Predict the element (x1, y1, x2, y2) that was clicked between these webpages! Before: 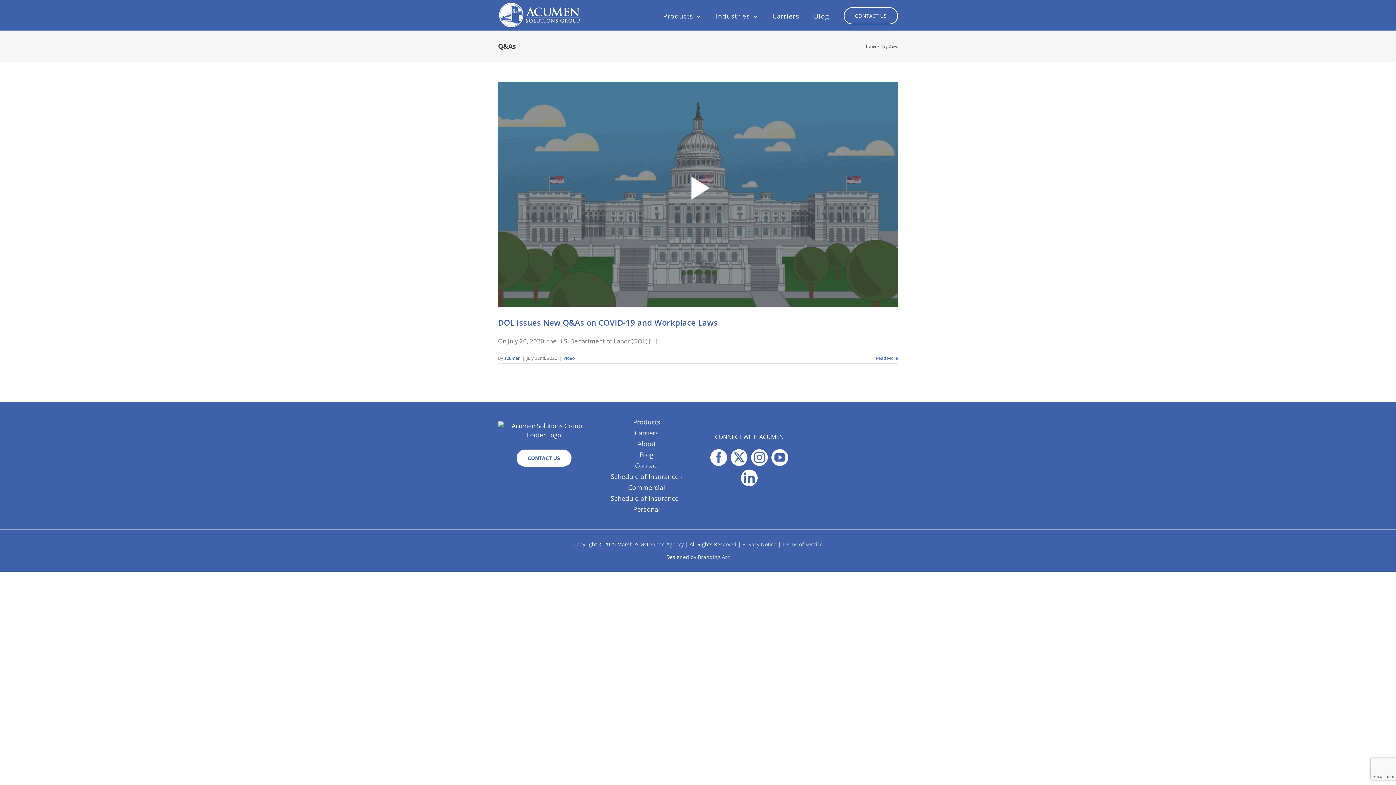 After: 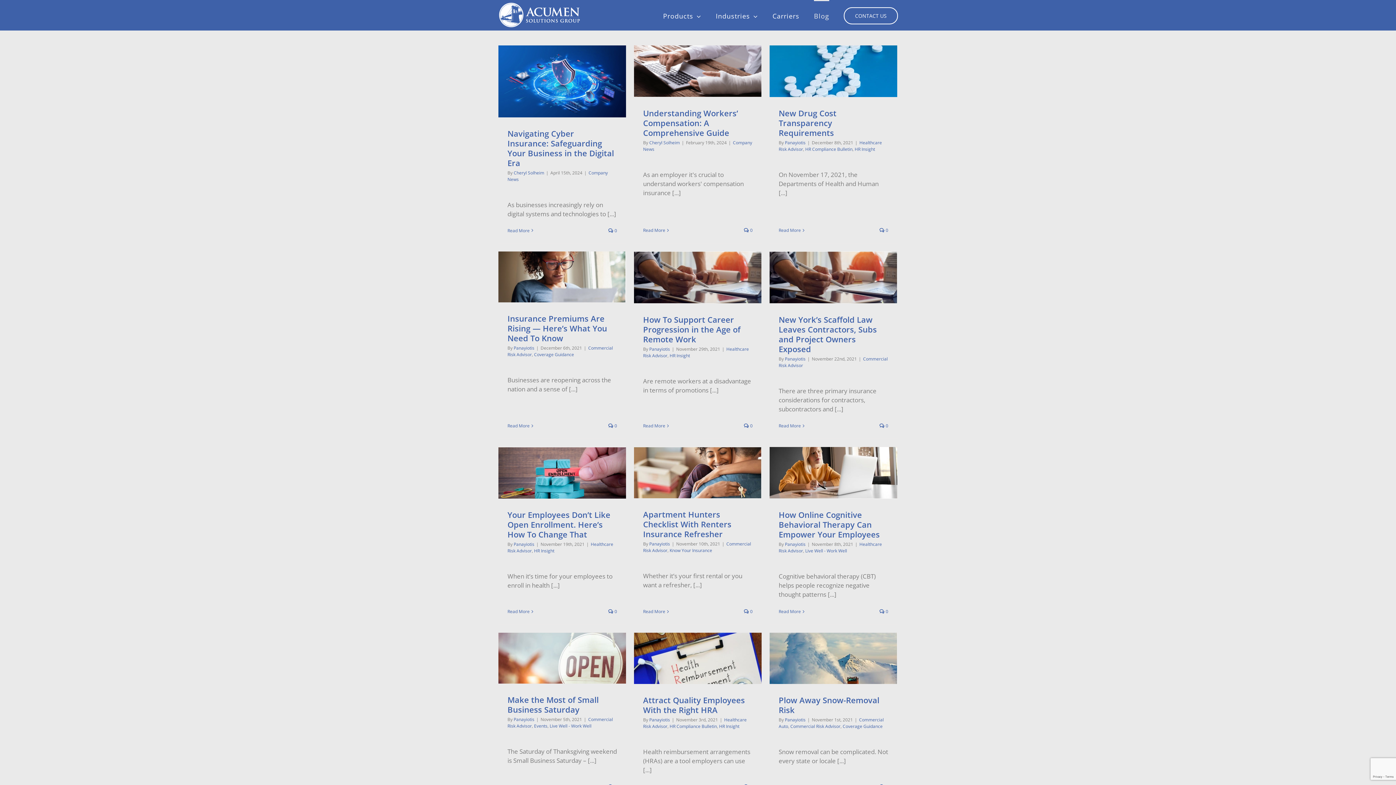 Action: label: Blog bbox: (814, 0, 829, 30)